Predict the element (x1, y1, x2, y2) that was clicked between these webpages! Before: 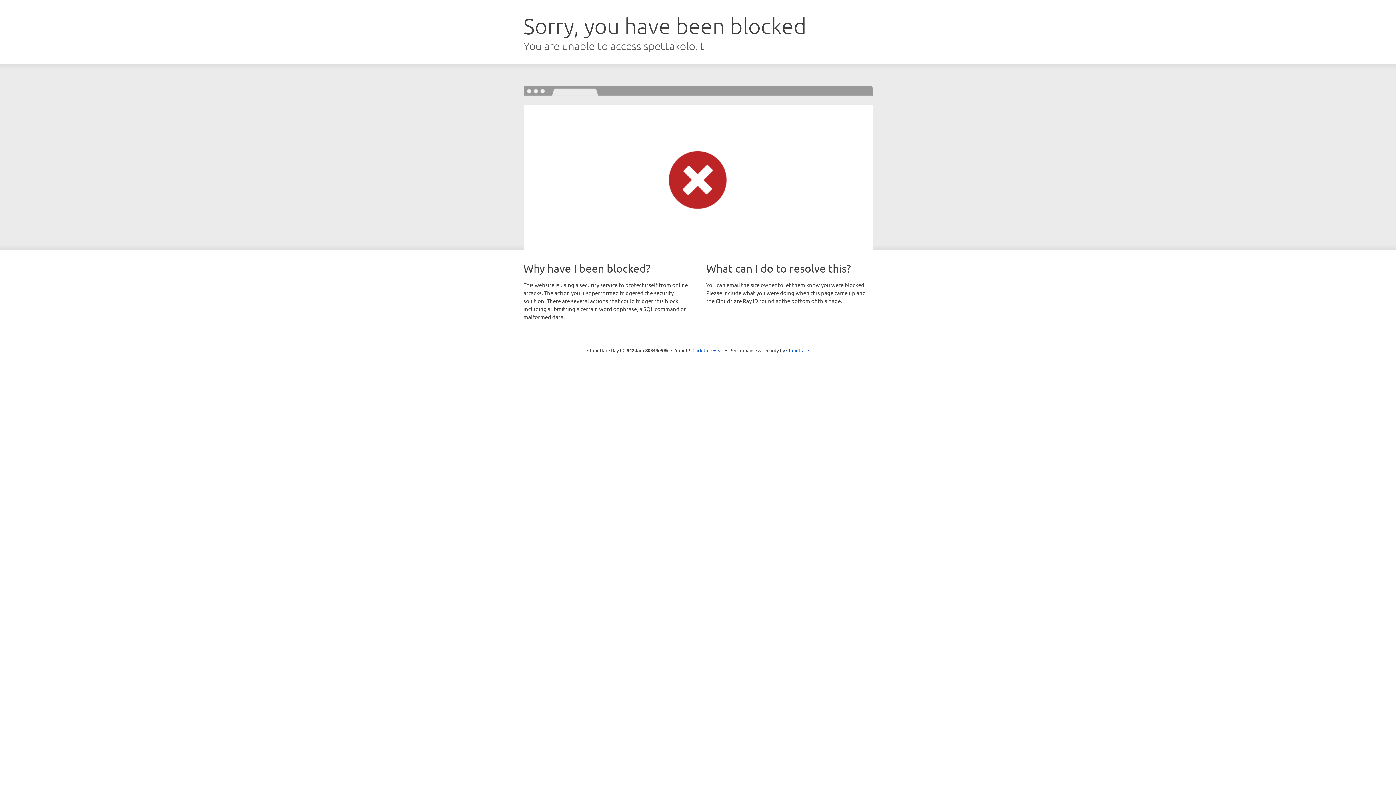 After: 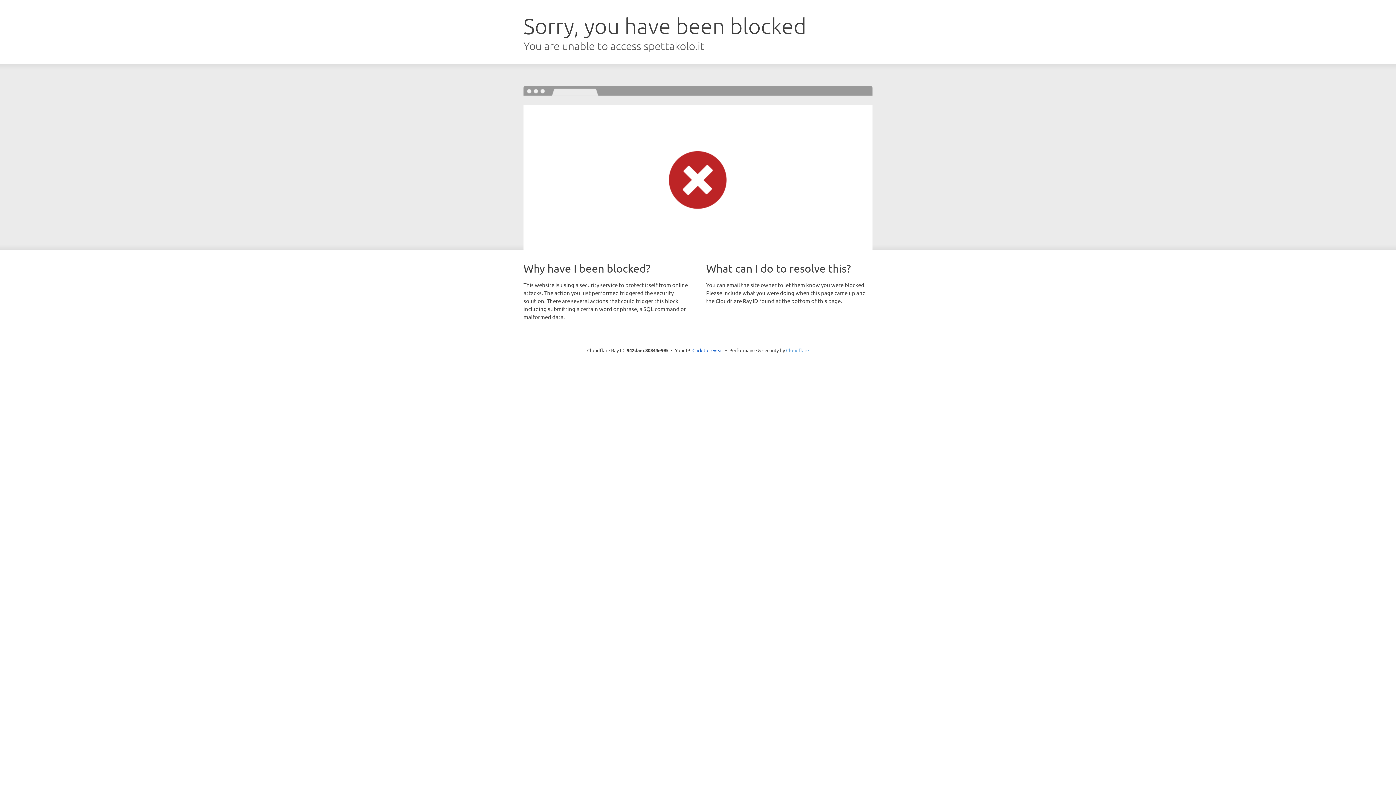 Action: label: Cloudflare bbox: (786, 347, 809, 353)